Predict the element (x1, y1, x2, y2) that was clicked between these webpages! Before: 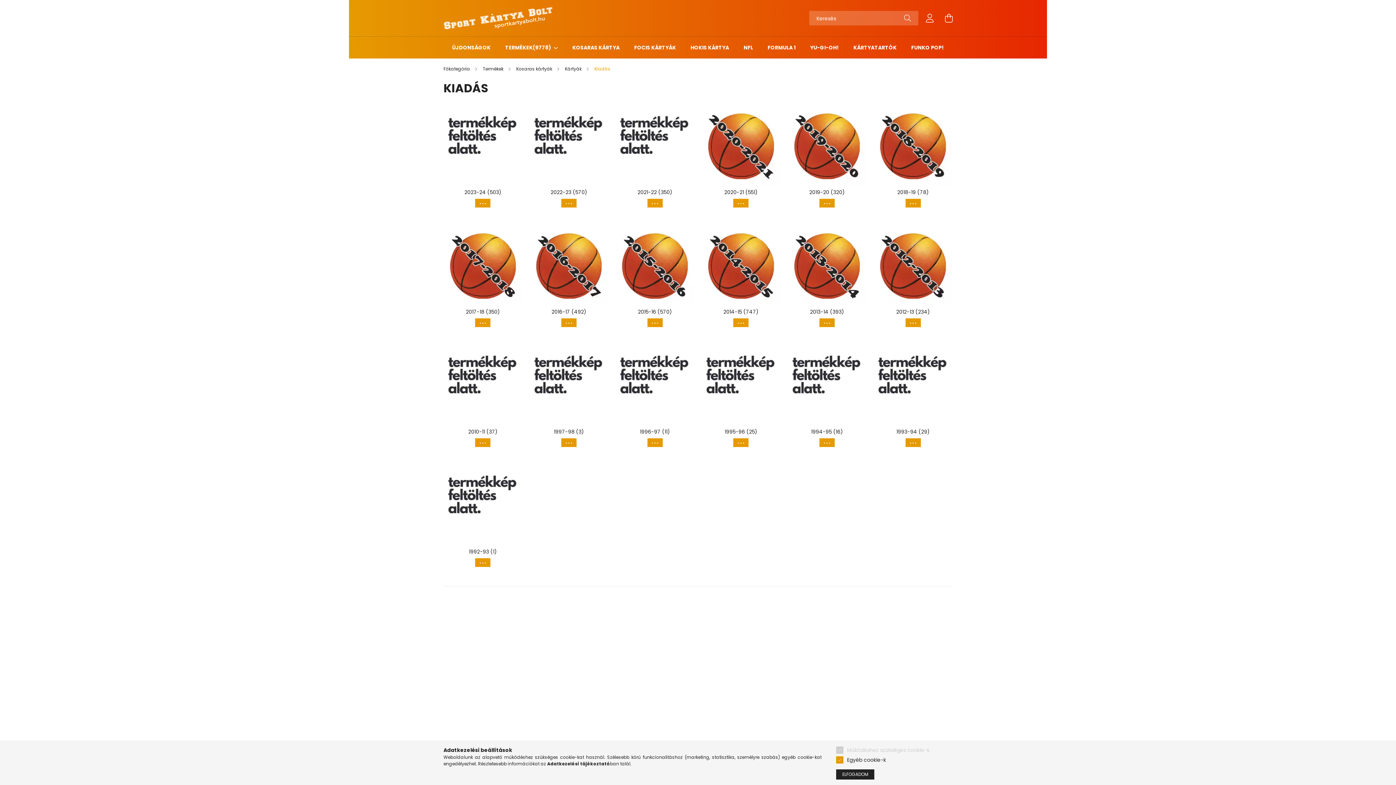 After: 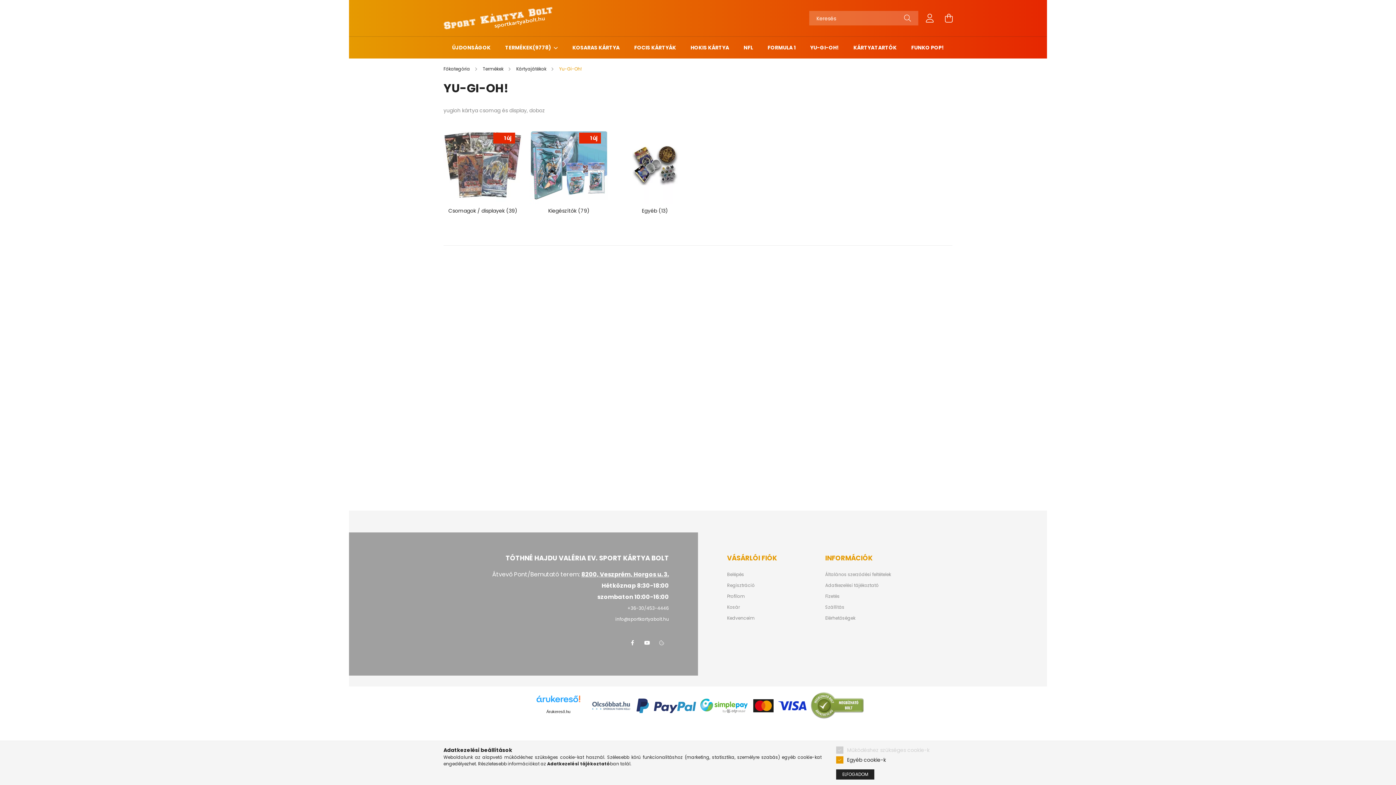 Action: label: YU-GI-OH! bbox: (810, 44, 839, 51)